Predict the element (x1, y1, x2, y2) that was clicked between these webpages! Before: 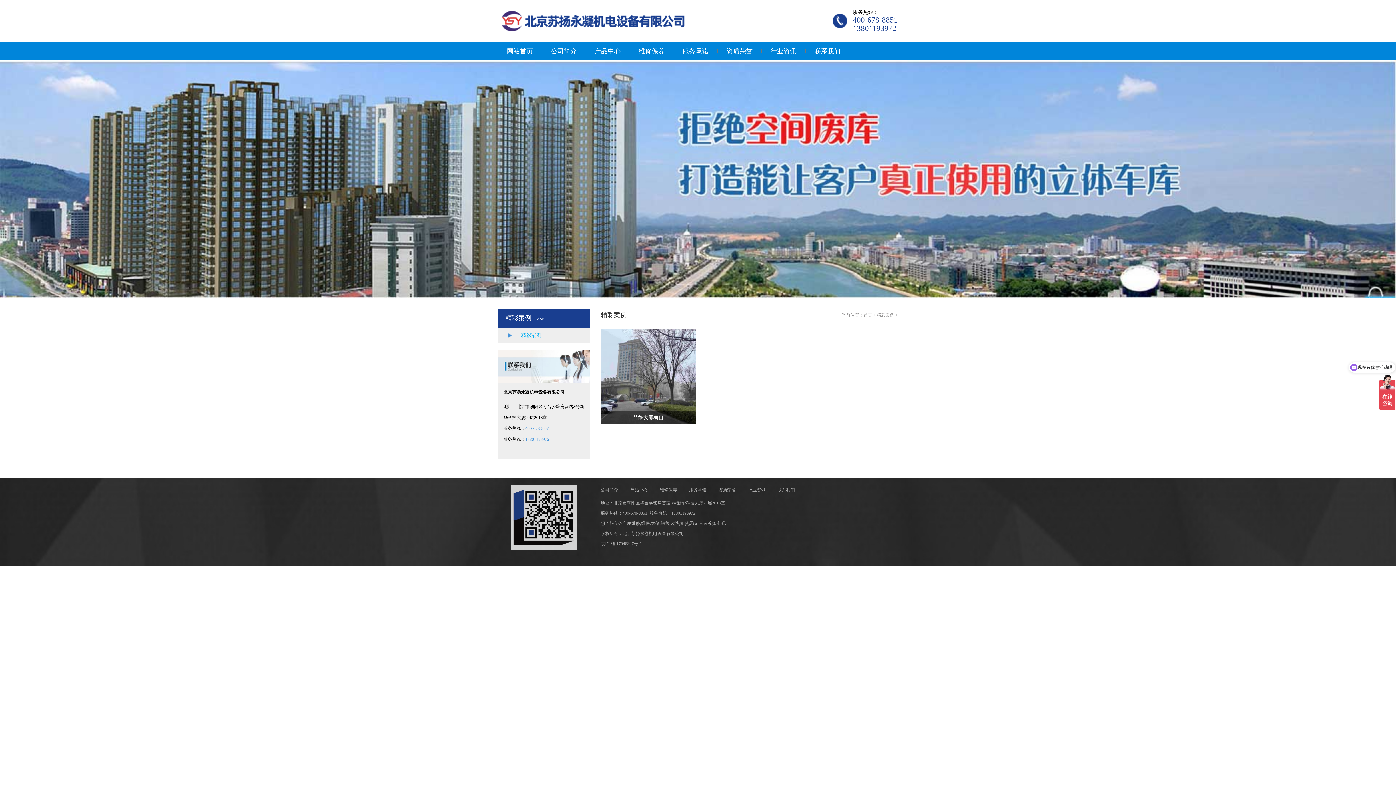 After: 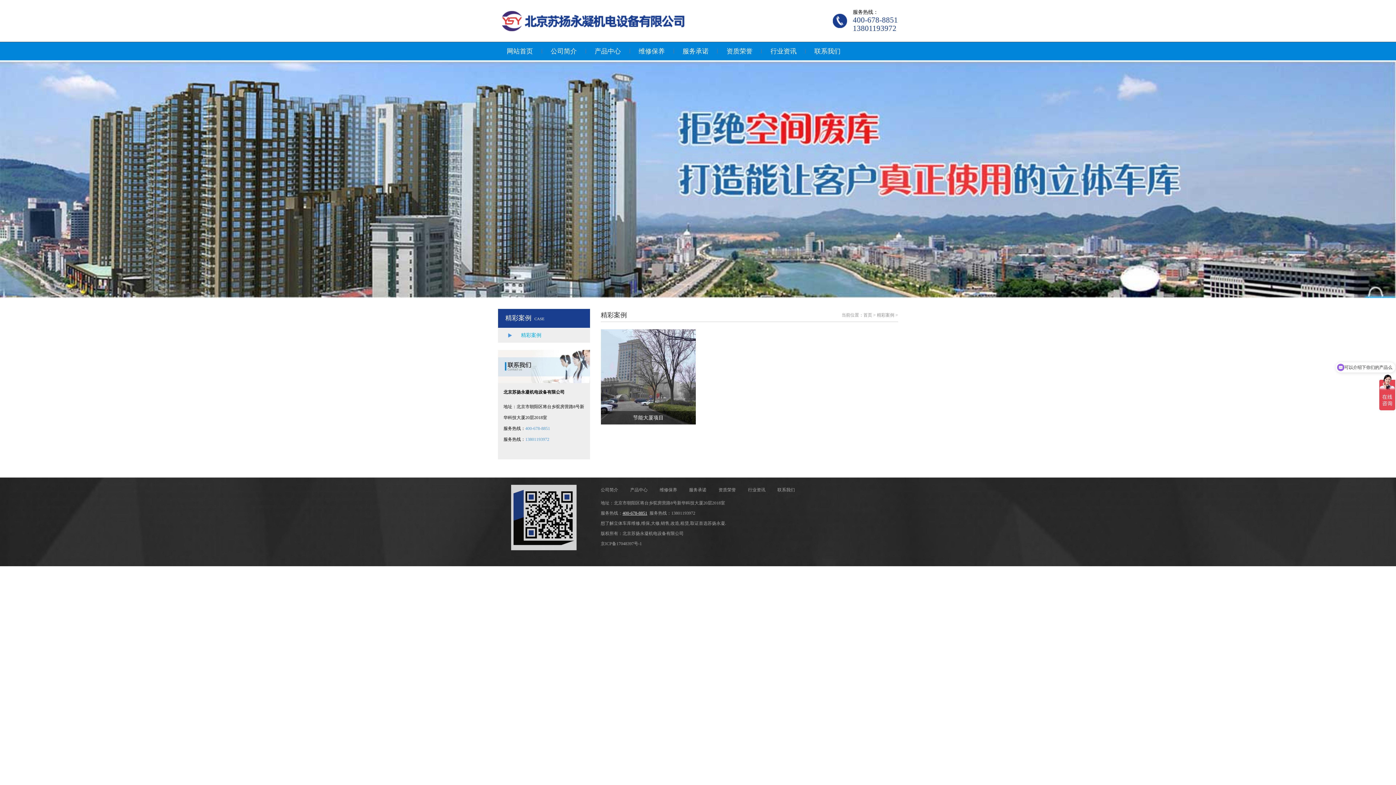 Action: bbox: (622, 511, 647, 516) label: 400-678-8851